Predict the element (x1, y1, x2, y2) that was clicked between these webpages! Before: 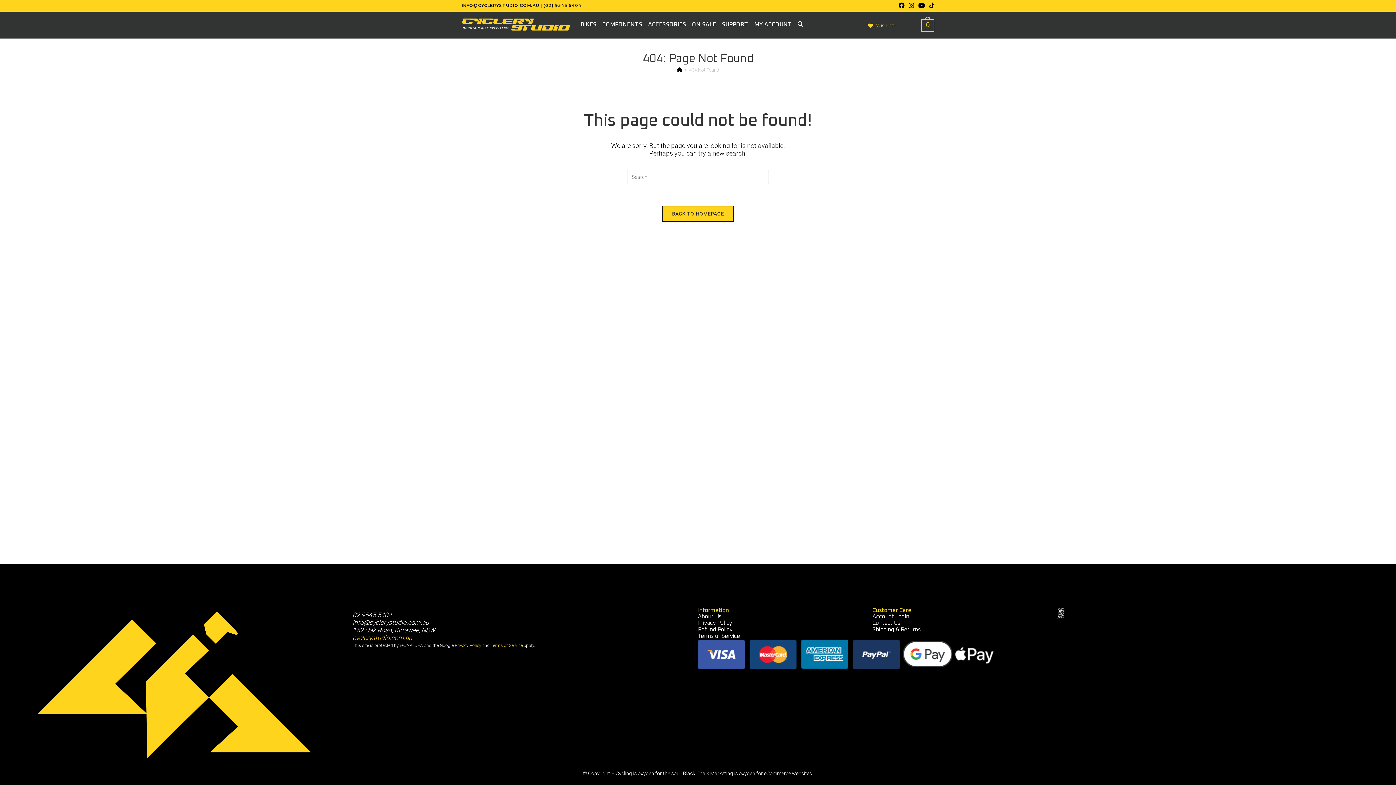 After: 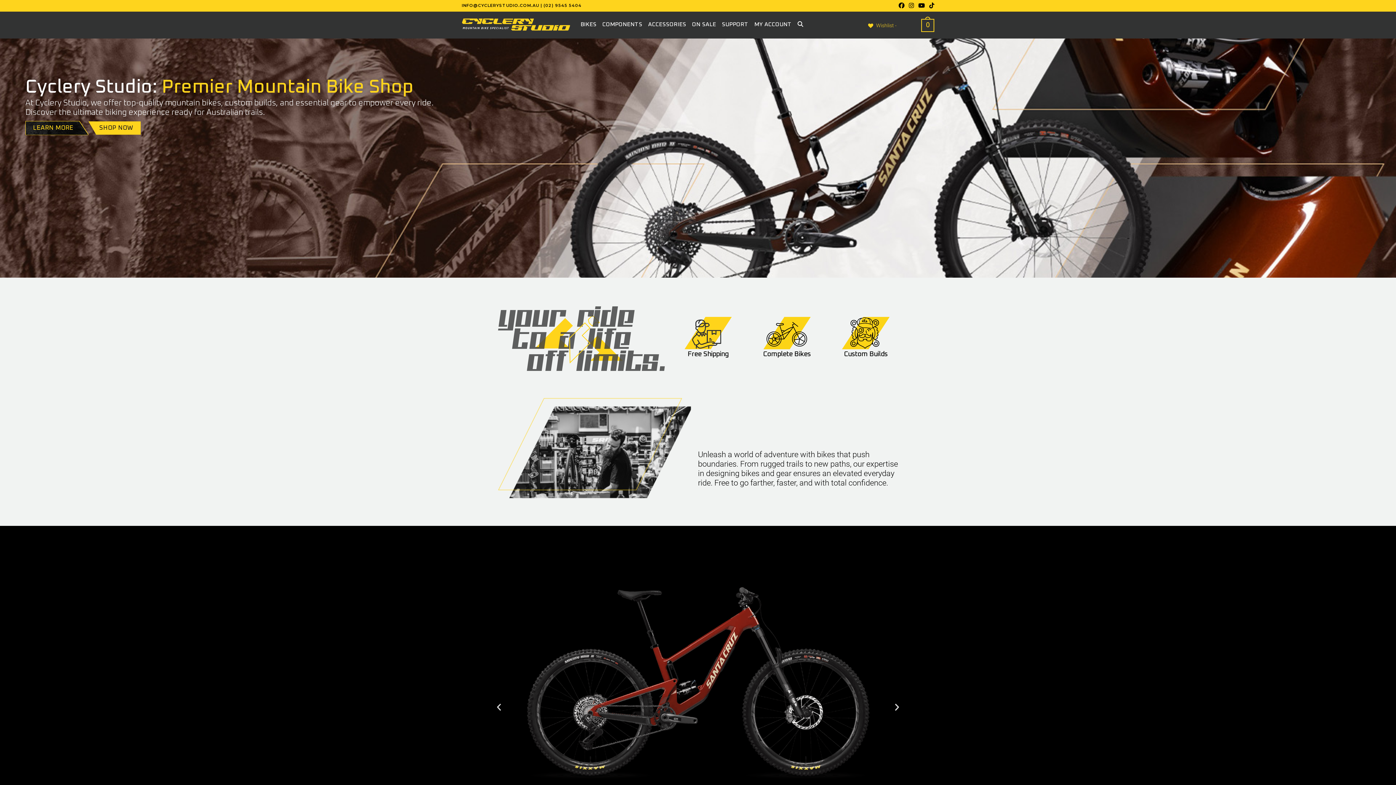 Action: bbox: (461, 20, 570, 27)